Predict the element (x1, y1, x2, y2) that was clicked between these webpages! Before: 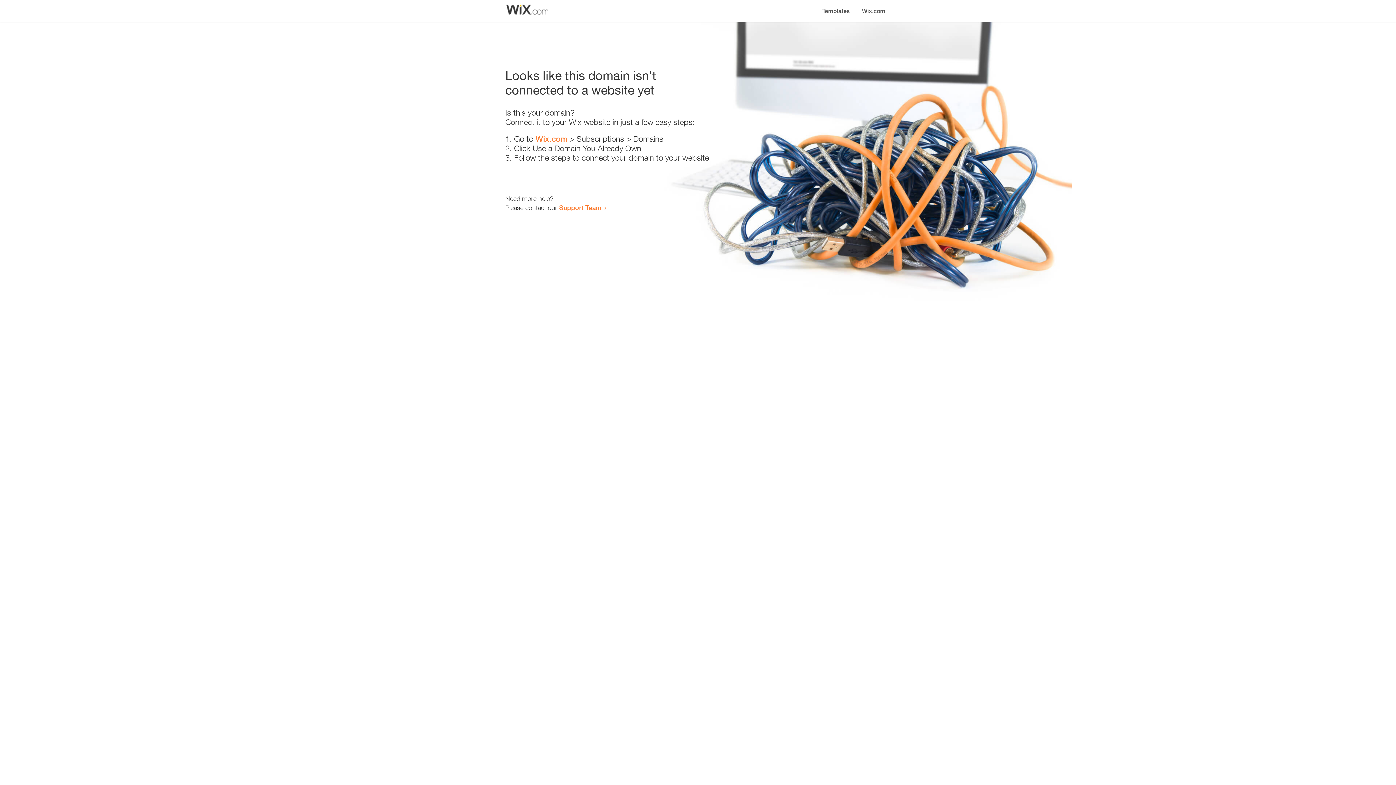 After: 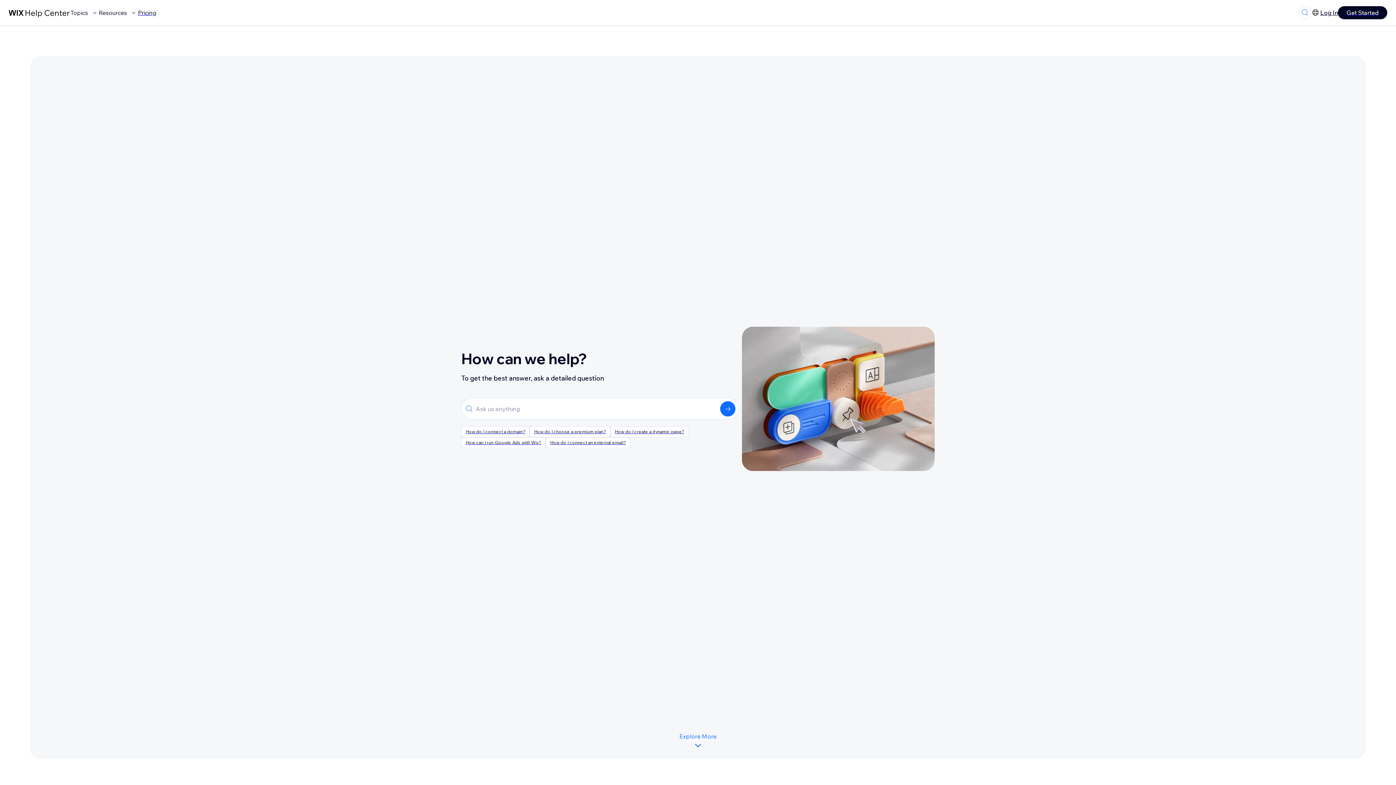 Action: label: Support Team bbox: (559, 203, 601, 211)